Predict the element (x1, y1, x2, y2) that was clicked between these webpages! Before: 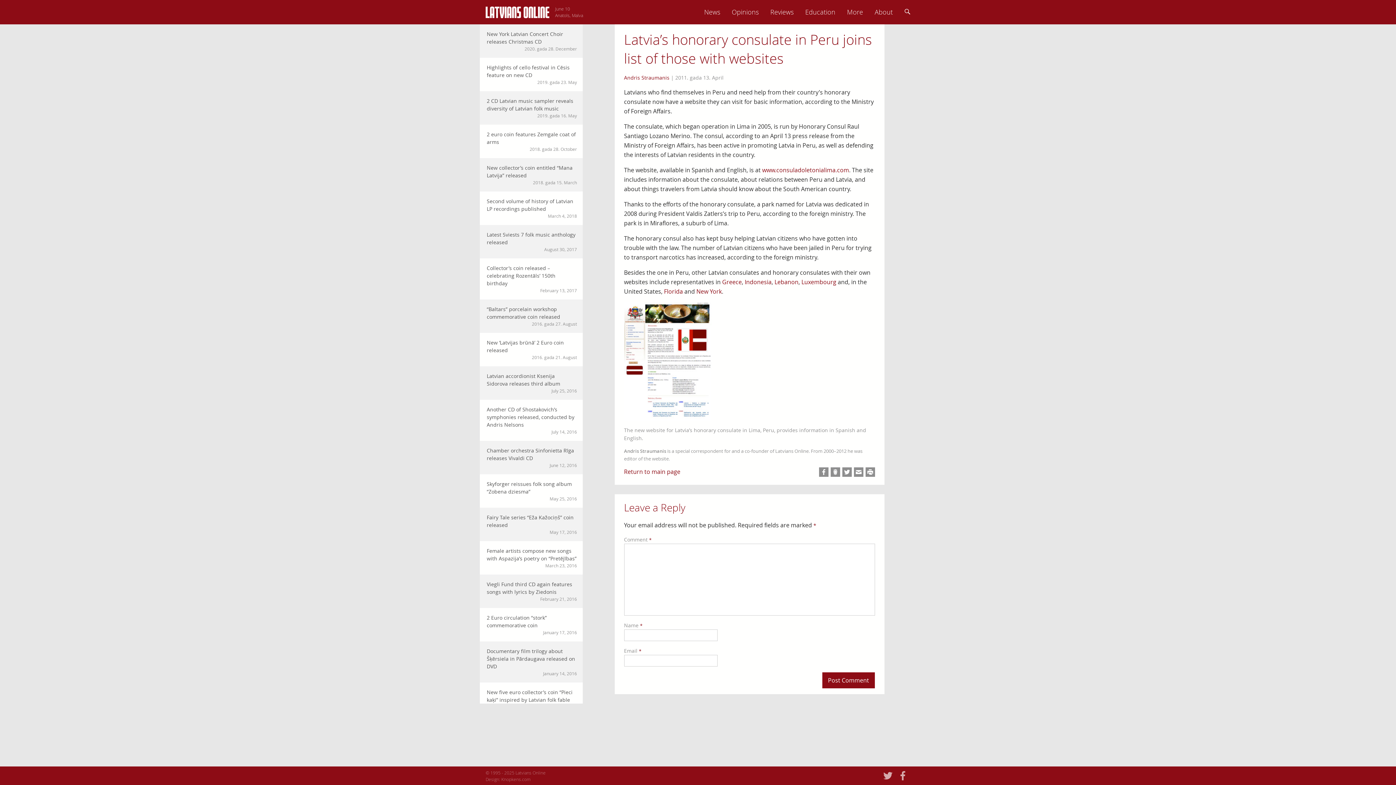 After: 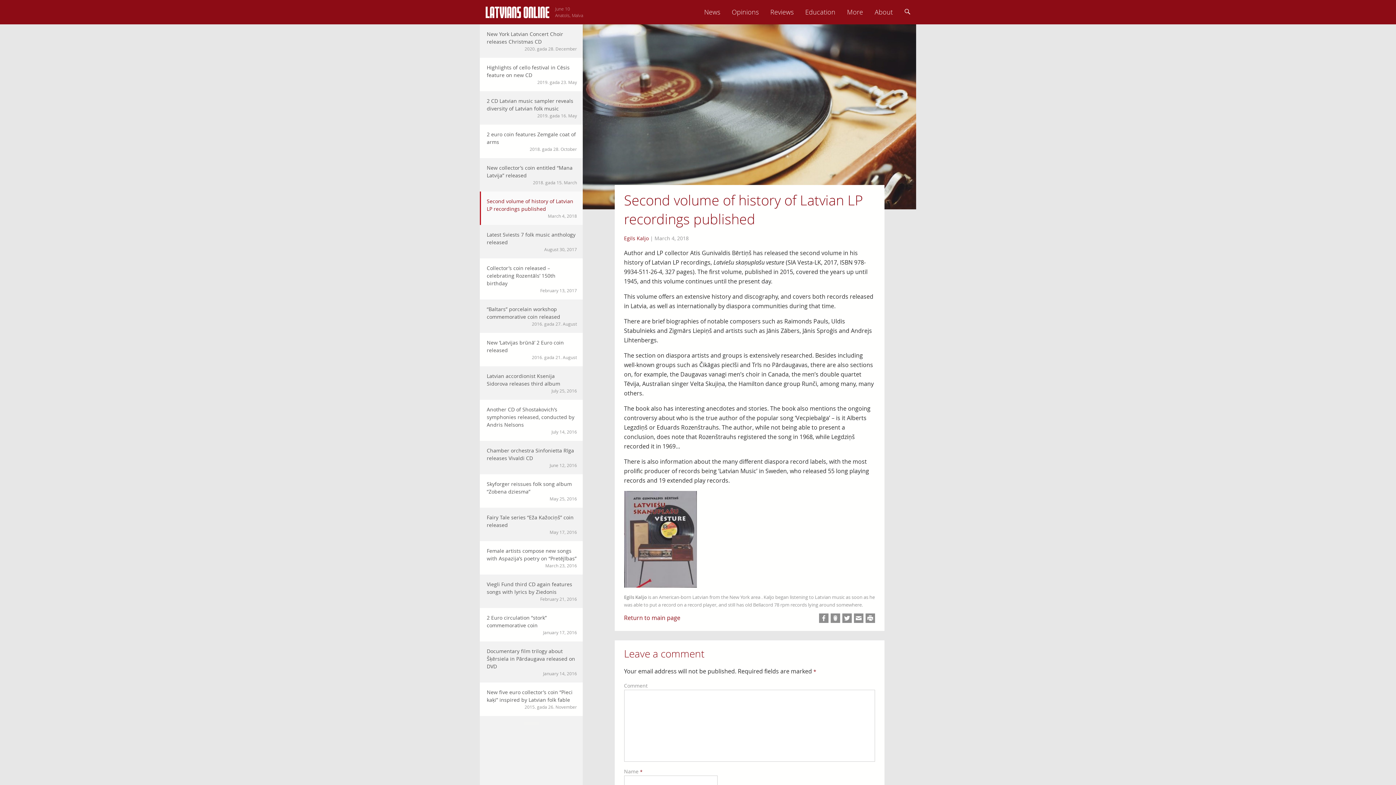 Action: label: Second volume of history of Latvian LP recordings published
March 4, 2018 bbox: (480, 191, 582, 225)